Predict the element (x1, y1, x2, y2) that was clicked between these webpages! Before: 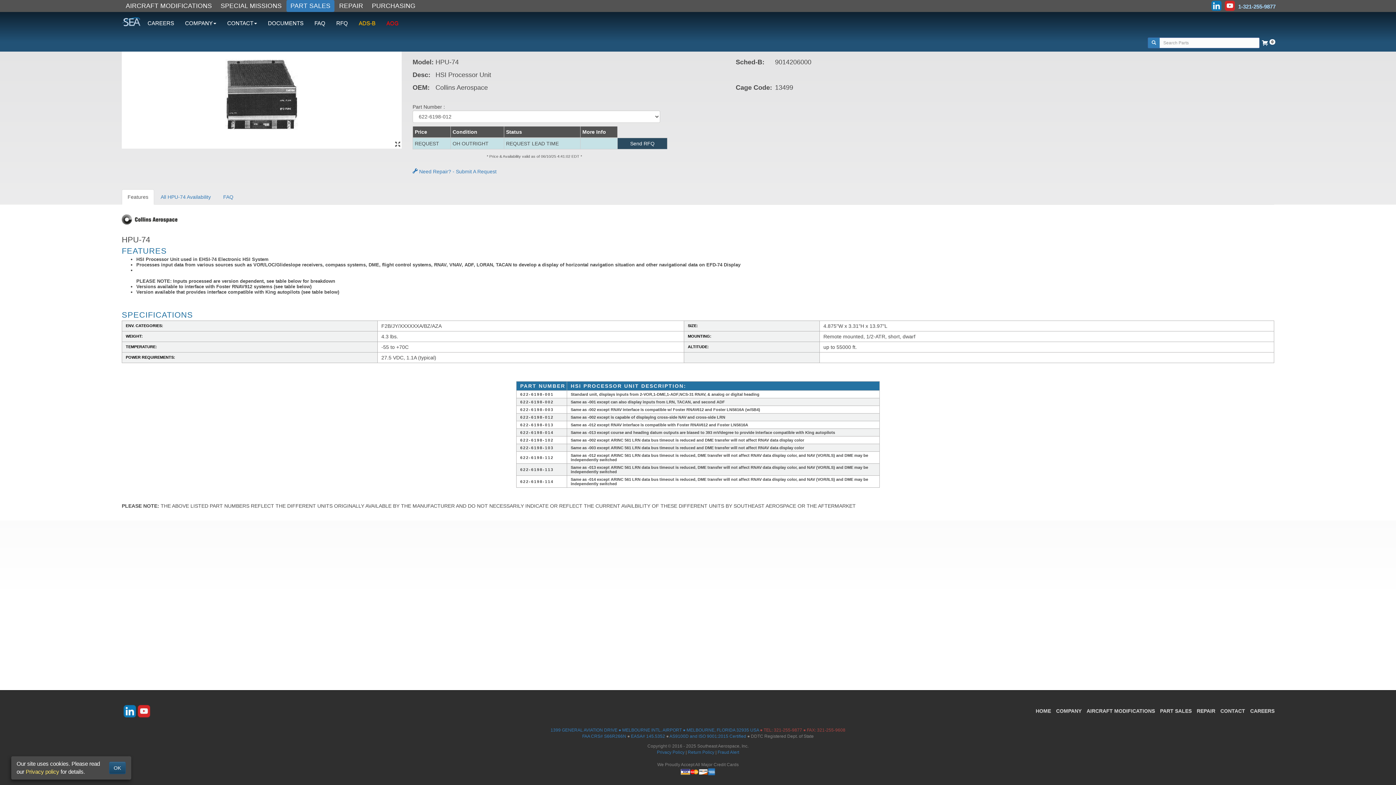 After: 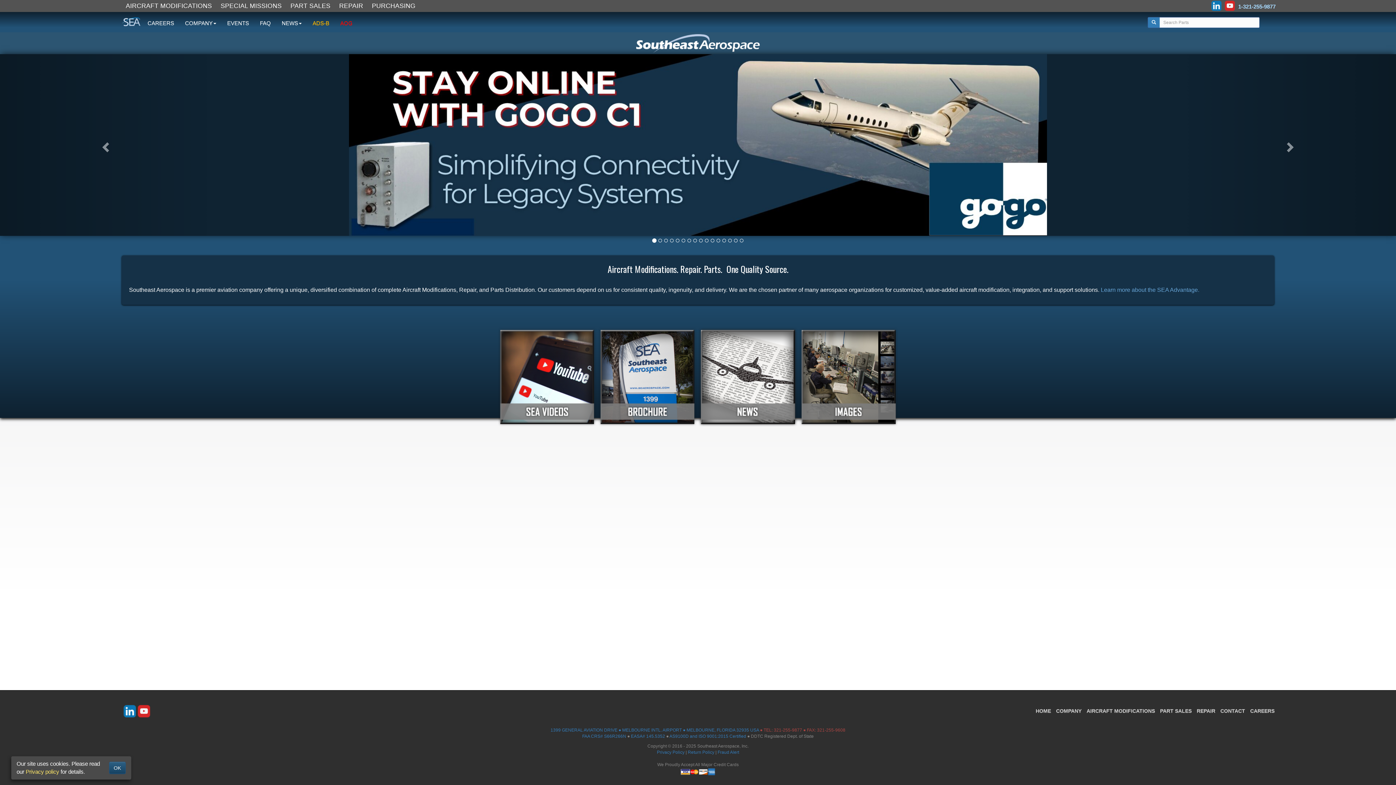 Action: bbox: (1035, 700, 1056, 720) label: HOME